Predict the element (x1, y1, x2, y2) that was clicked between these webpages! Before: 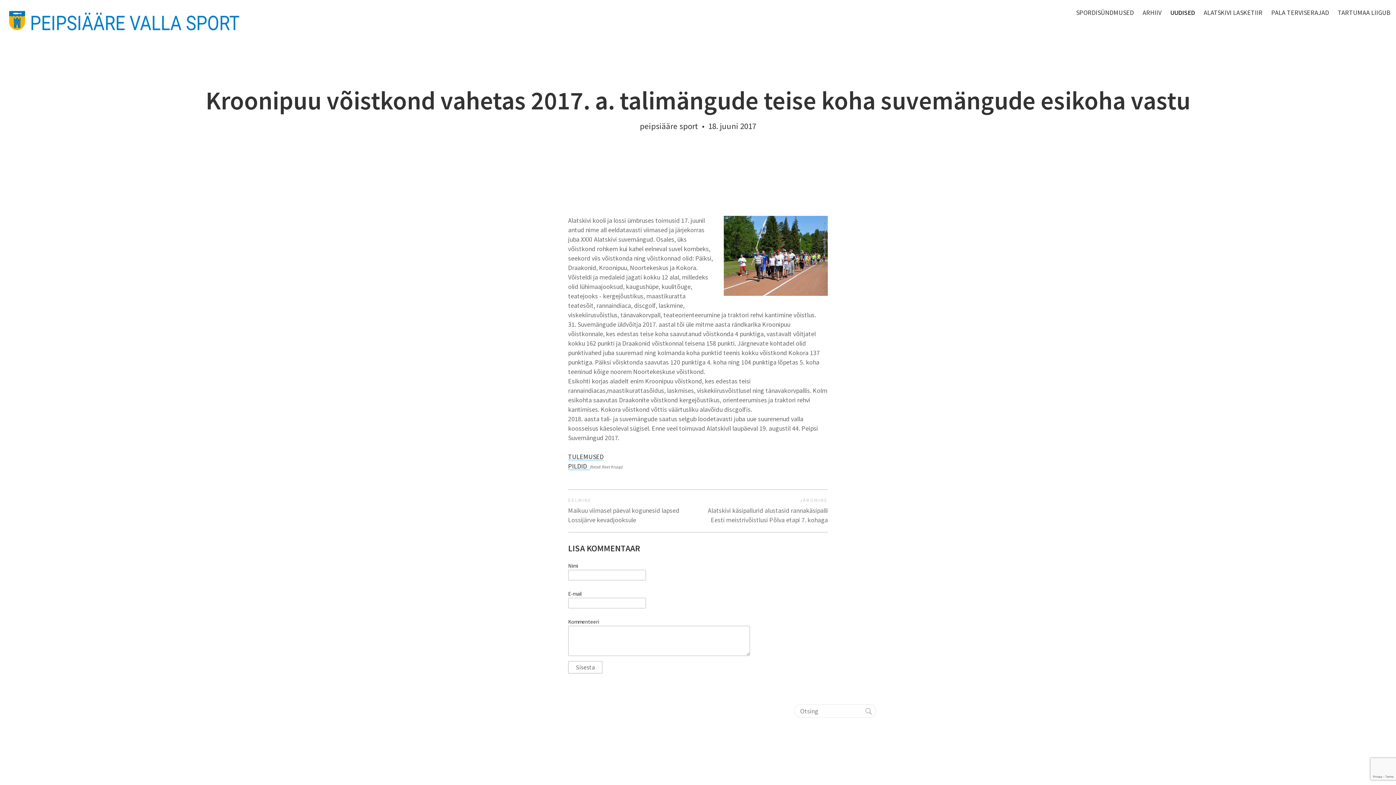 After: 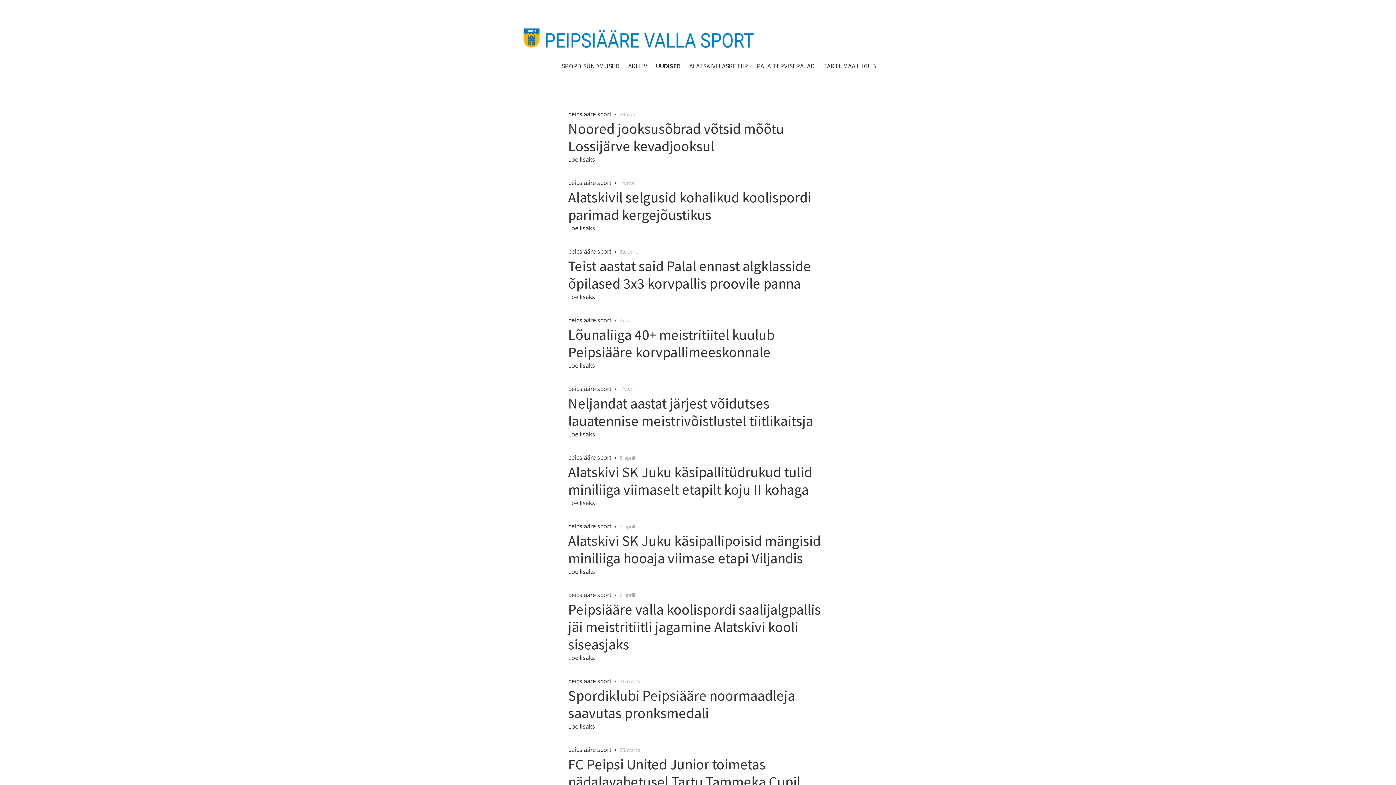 Action: label: UUDISED bbox: (1170, 8, 1195, 16)